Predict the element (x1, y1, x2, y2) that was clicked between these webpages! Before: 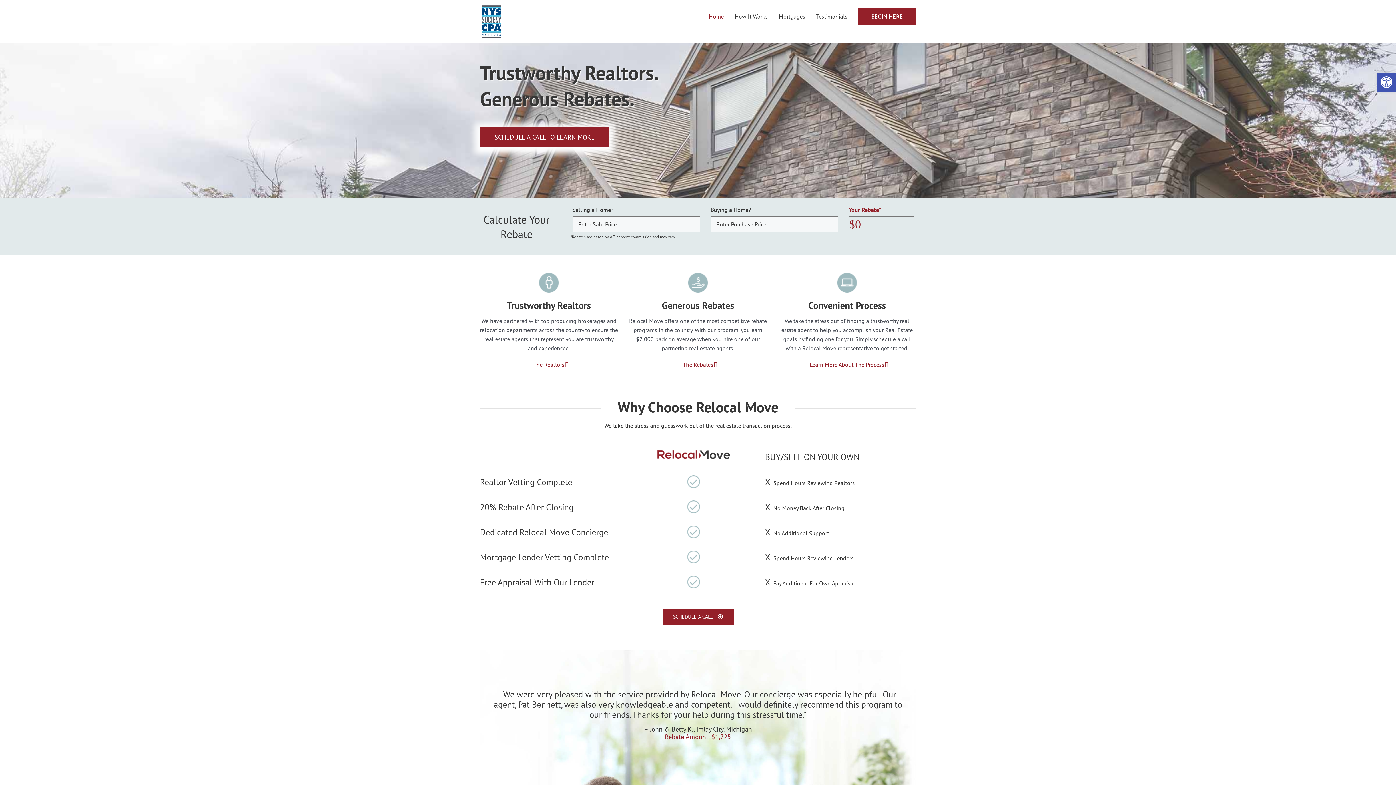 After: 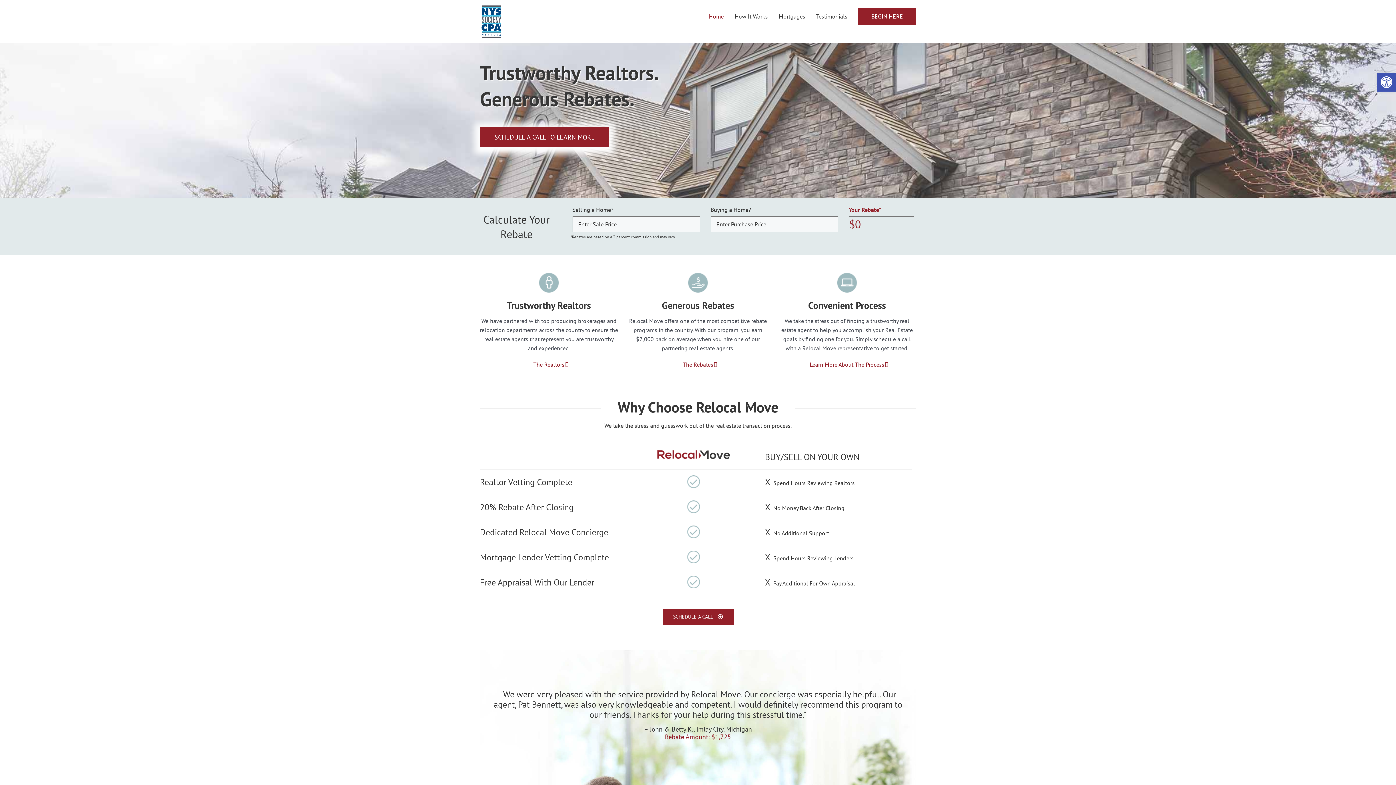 Action: bbox: (709, 8, 724, 24) label: Home